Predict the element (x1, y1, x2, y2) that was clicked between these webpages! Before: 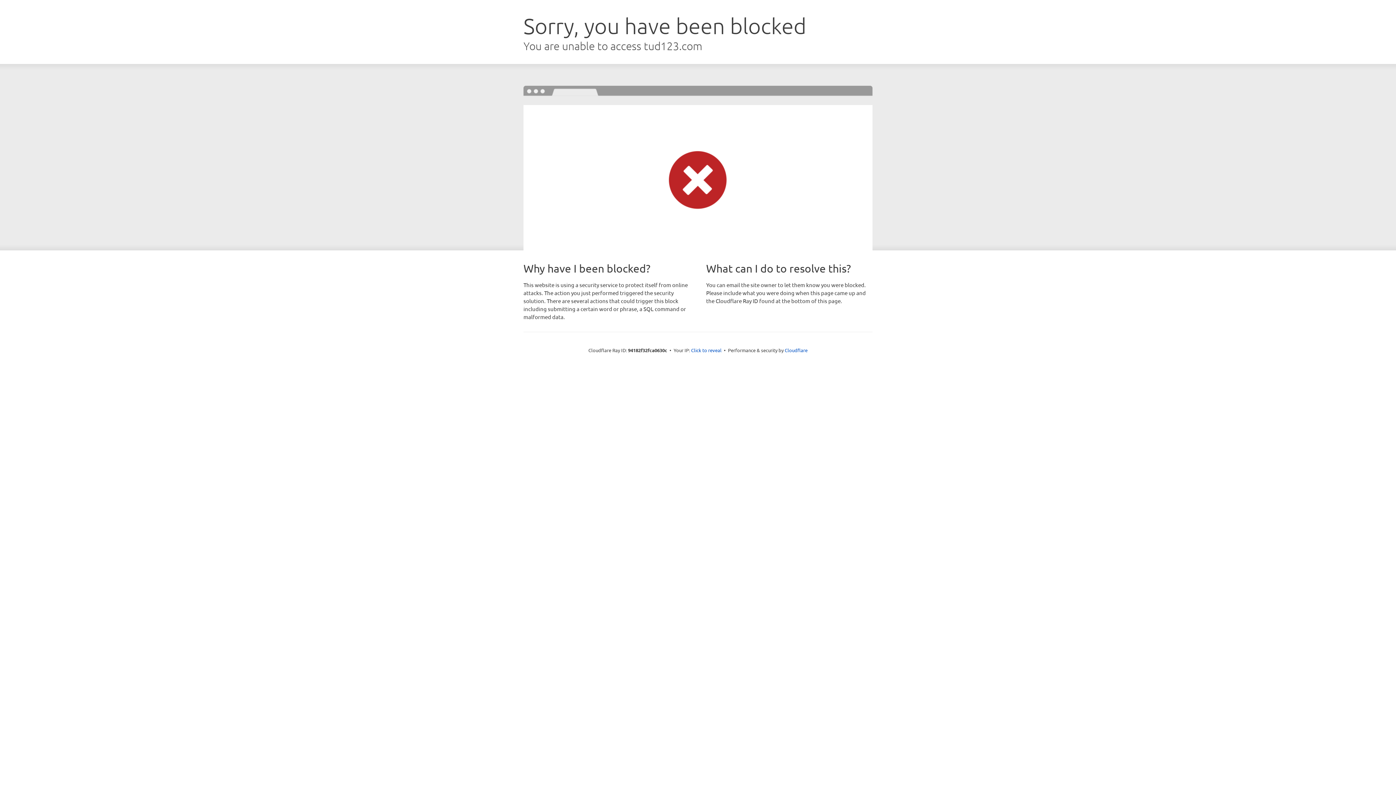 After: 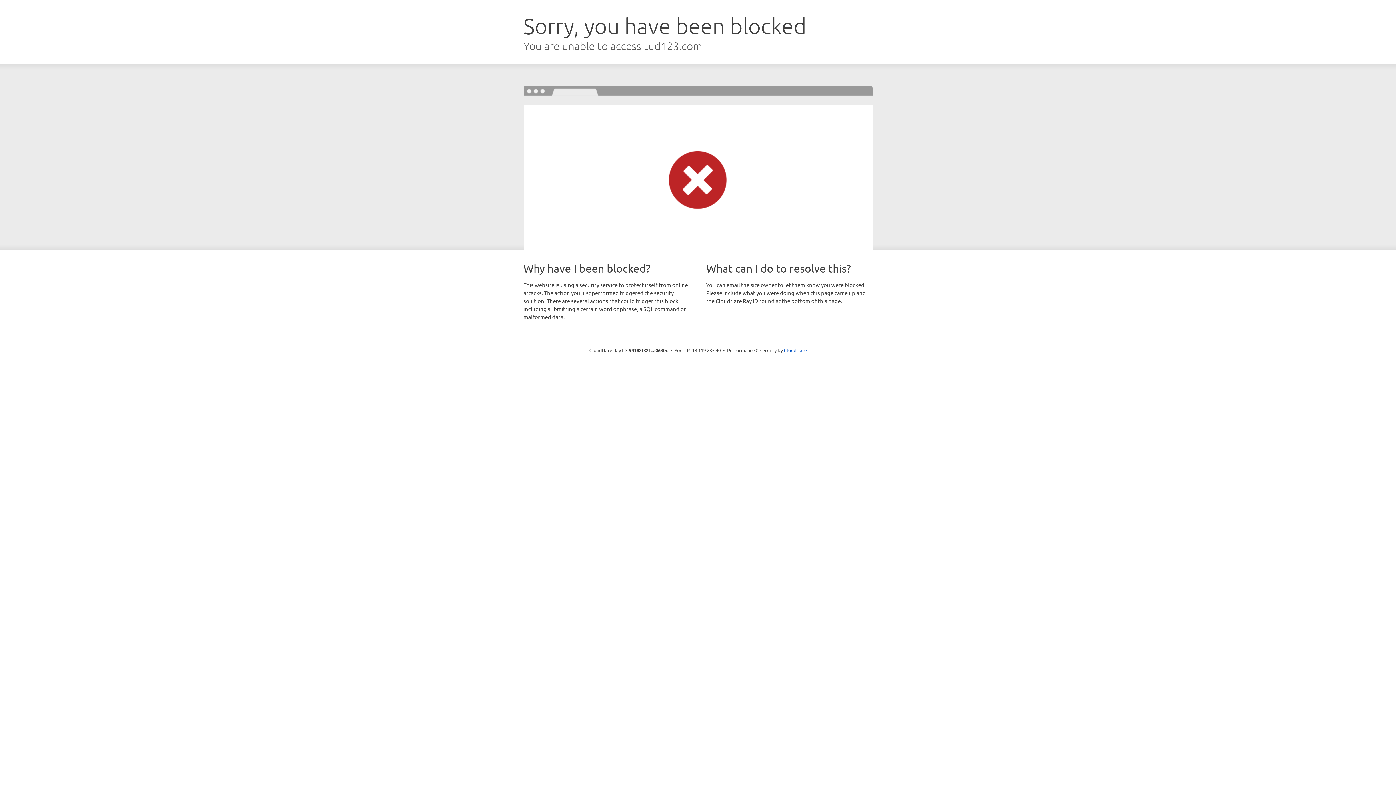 Action: bbox: (691, 346, 721, 353) label: Click to reveal